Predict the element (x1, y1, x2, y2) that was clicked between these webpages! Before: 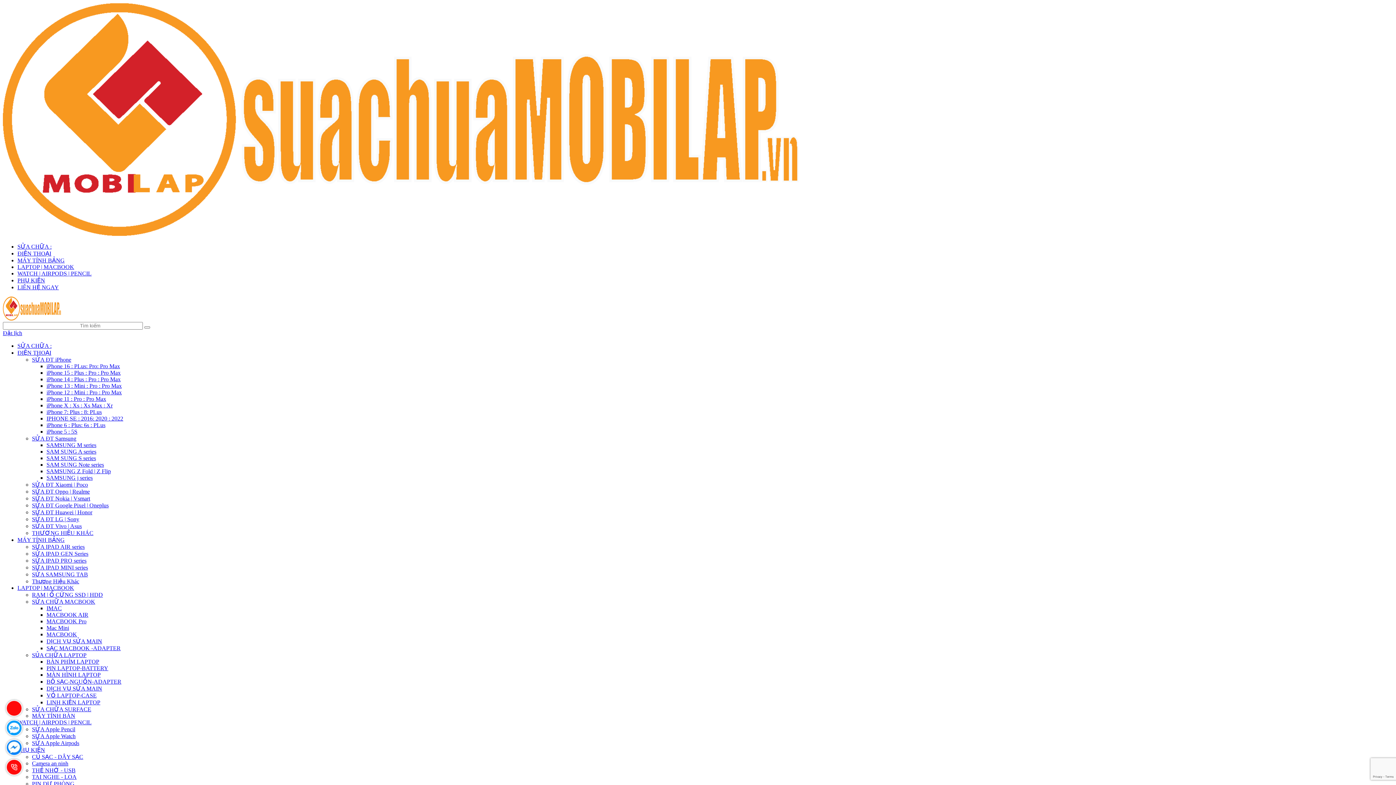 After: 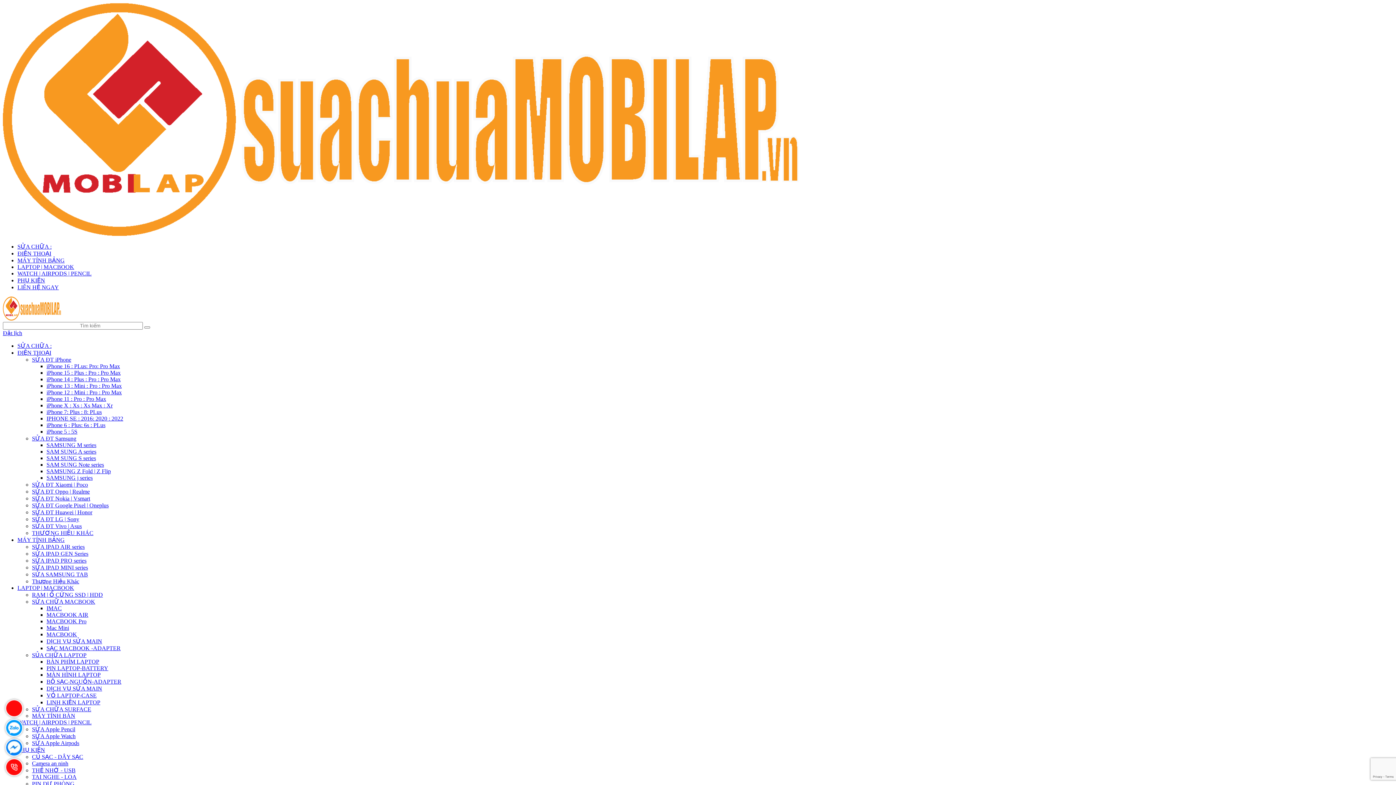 Action: bbox: (17, 243, 51, 249) label: SỬA CHỮA :